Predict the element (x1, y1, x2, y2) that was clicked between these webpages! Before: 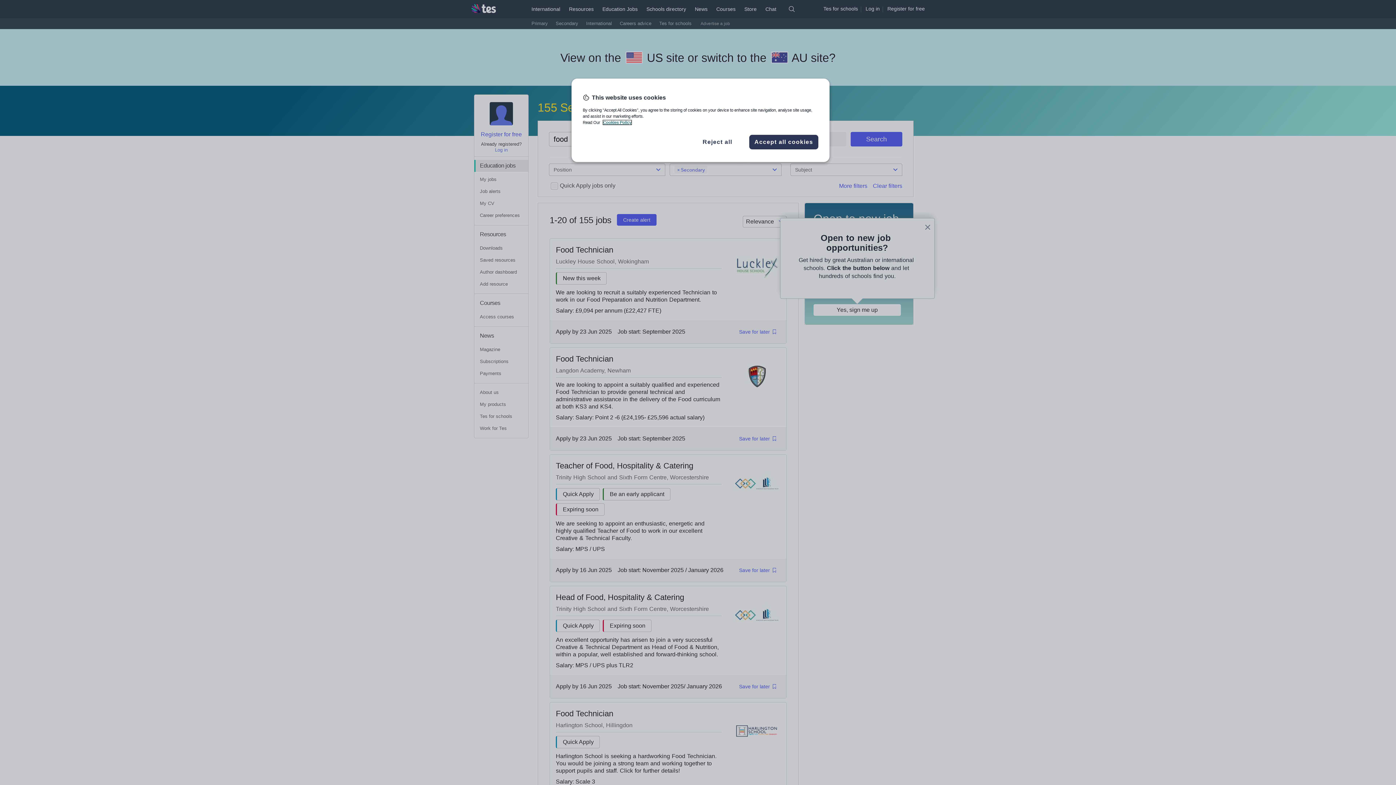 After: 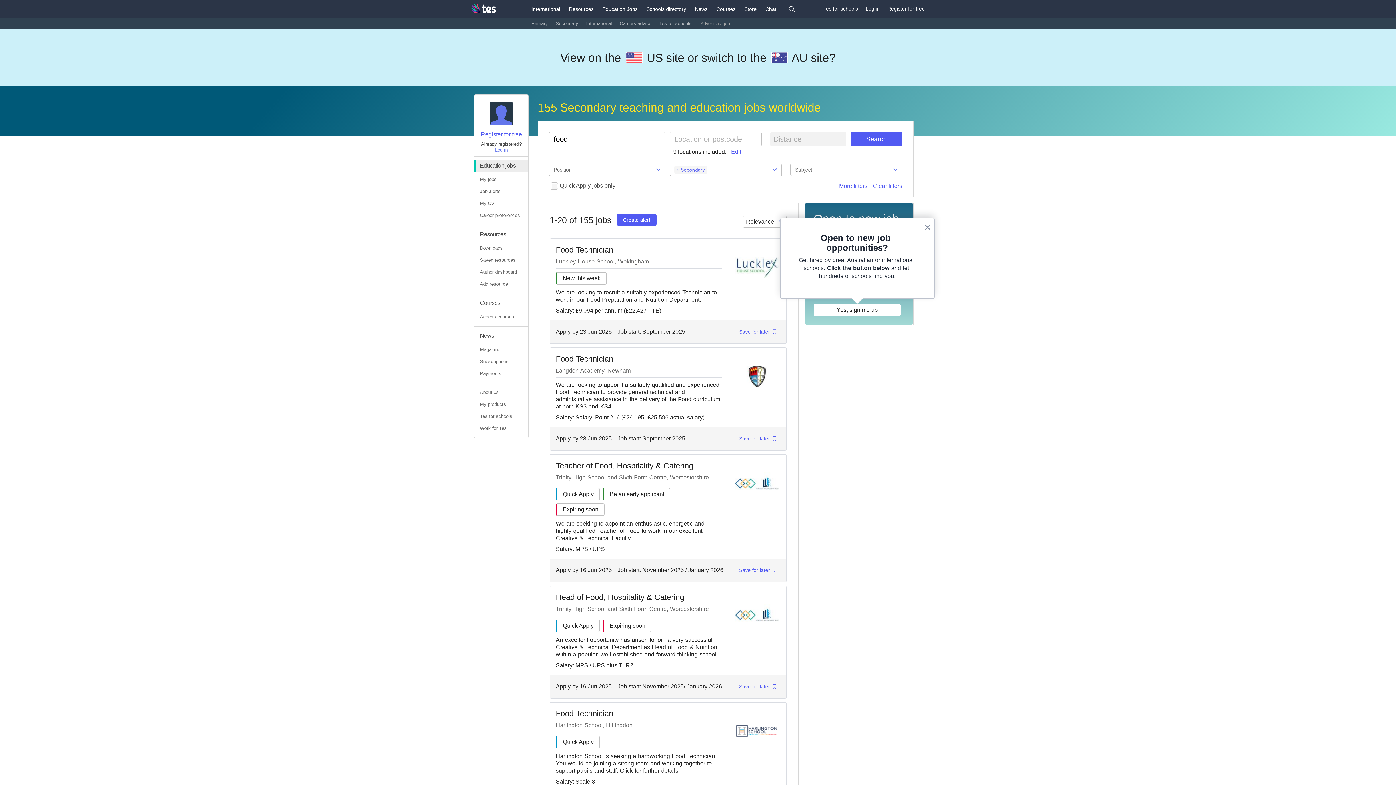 Action: label: Accept all cookies bbox: (749, 134, 818, 149)